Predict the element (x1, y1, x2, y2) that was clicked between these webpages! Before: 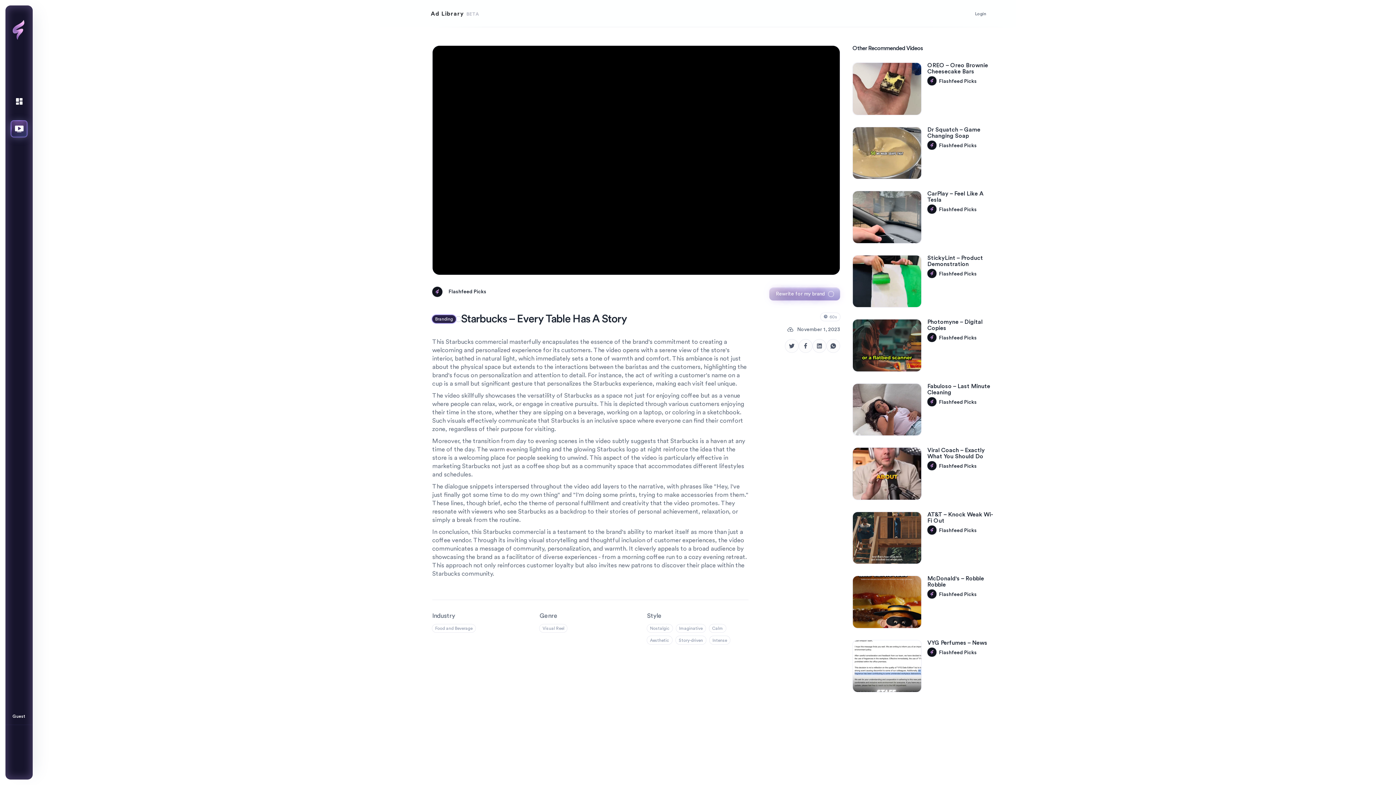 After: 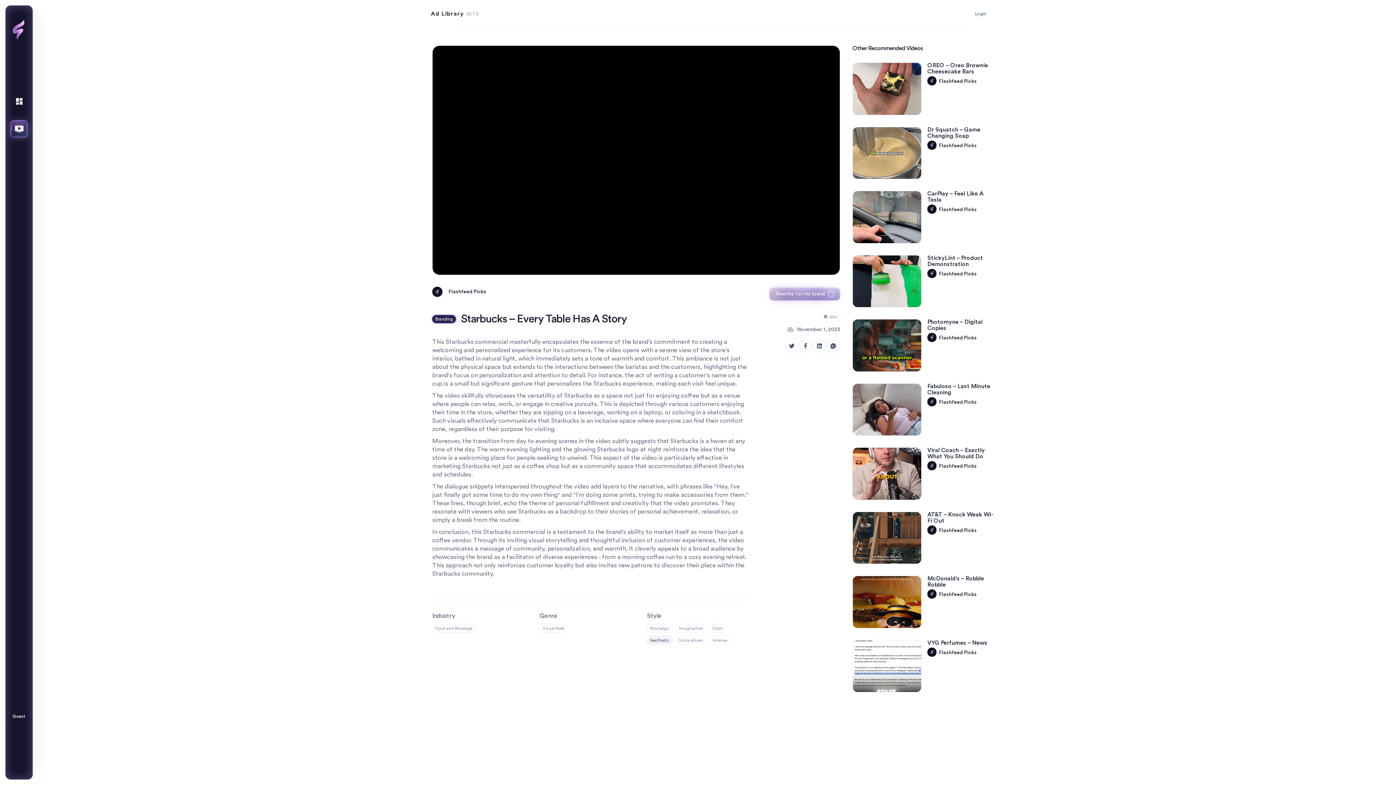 Action: bbox: (647, 636, 672, 644) label: Aesthetic